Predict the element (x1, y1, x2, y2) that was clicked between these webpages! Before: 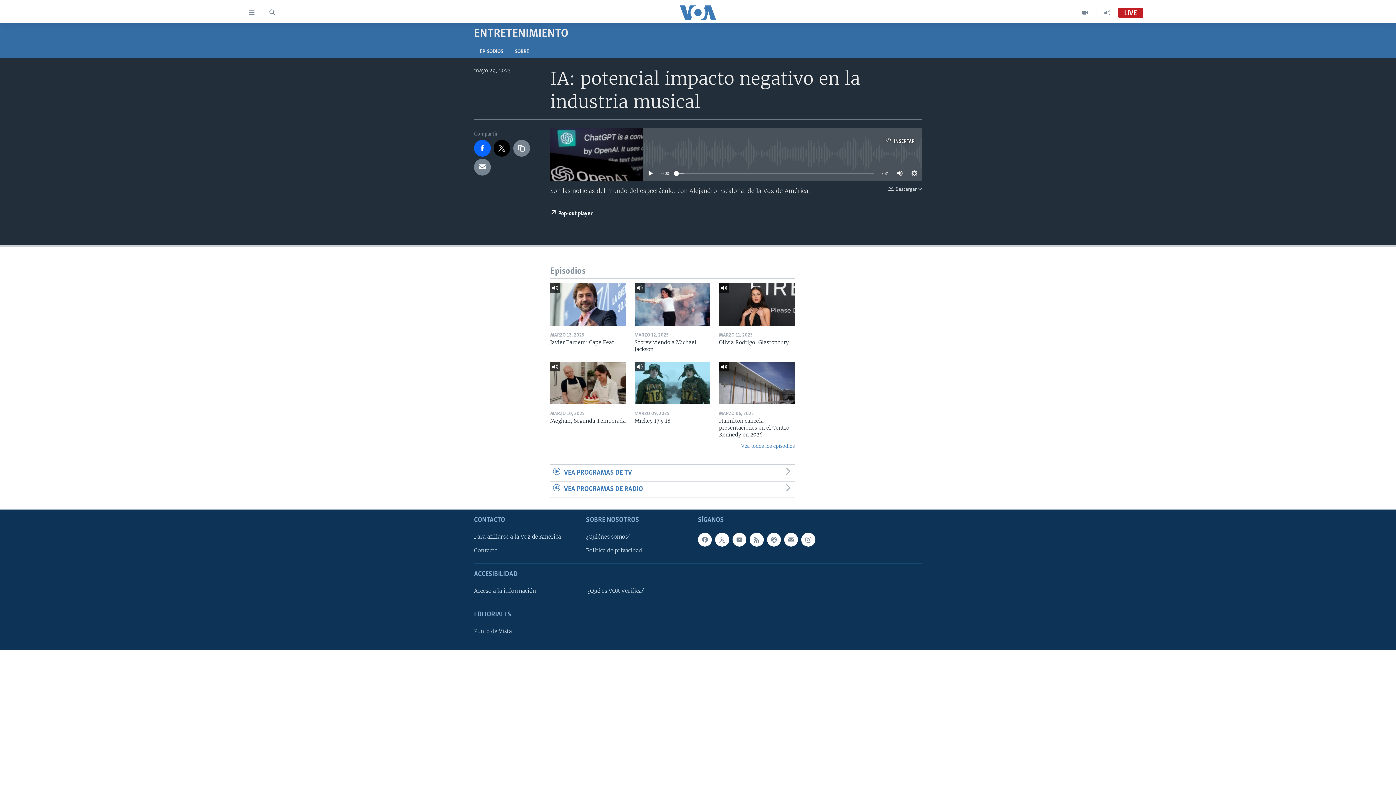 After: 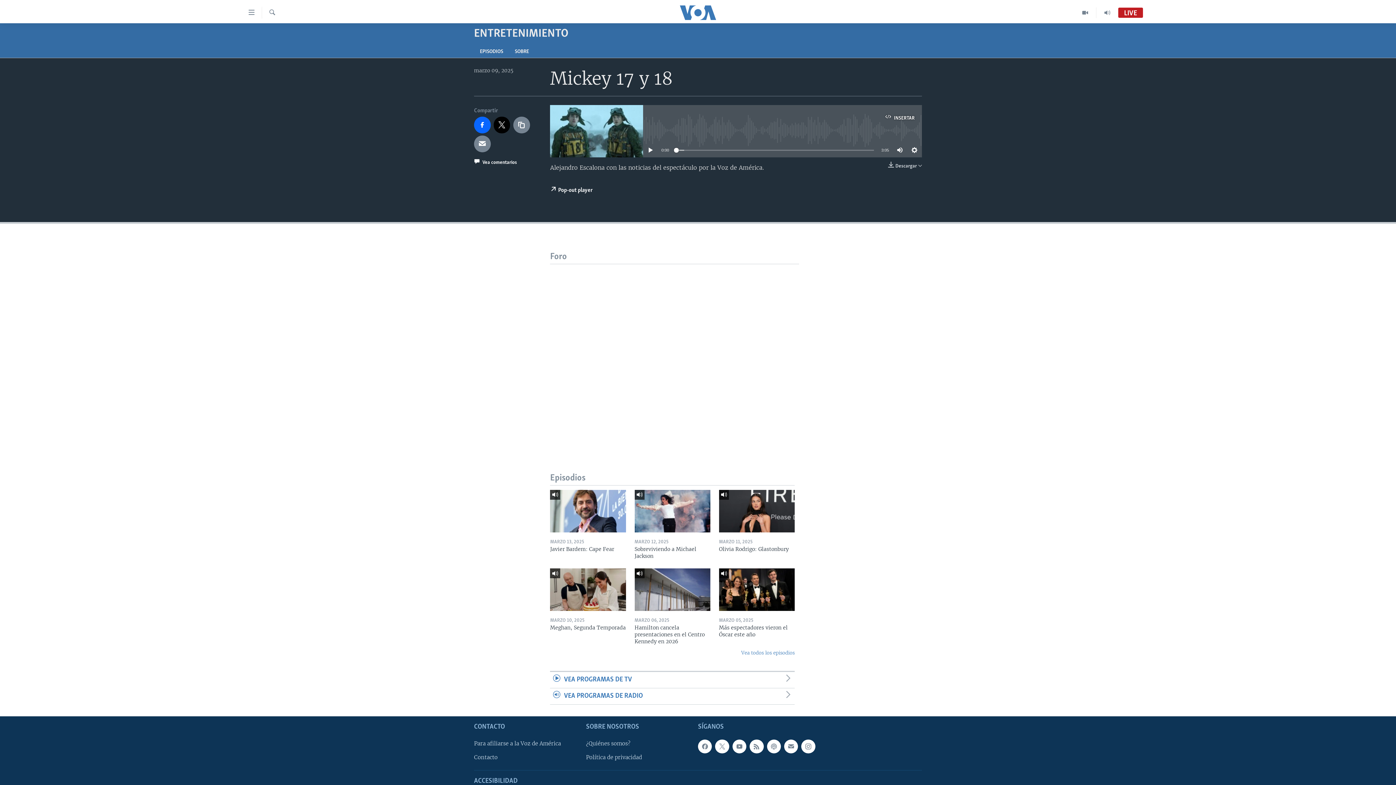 Action: bbox: (634, 361, 710, 404)